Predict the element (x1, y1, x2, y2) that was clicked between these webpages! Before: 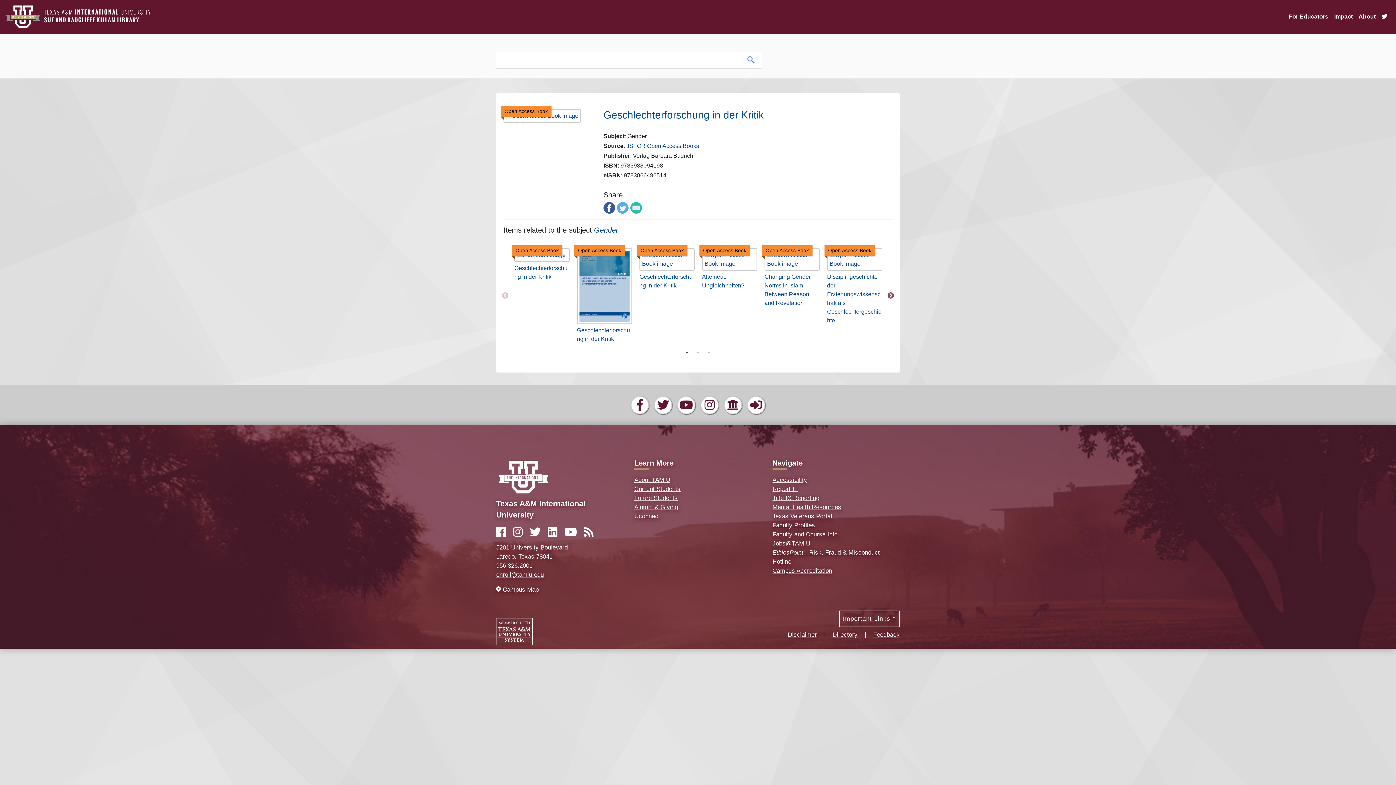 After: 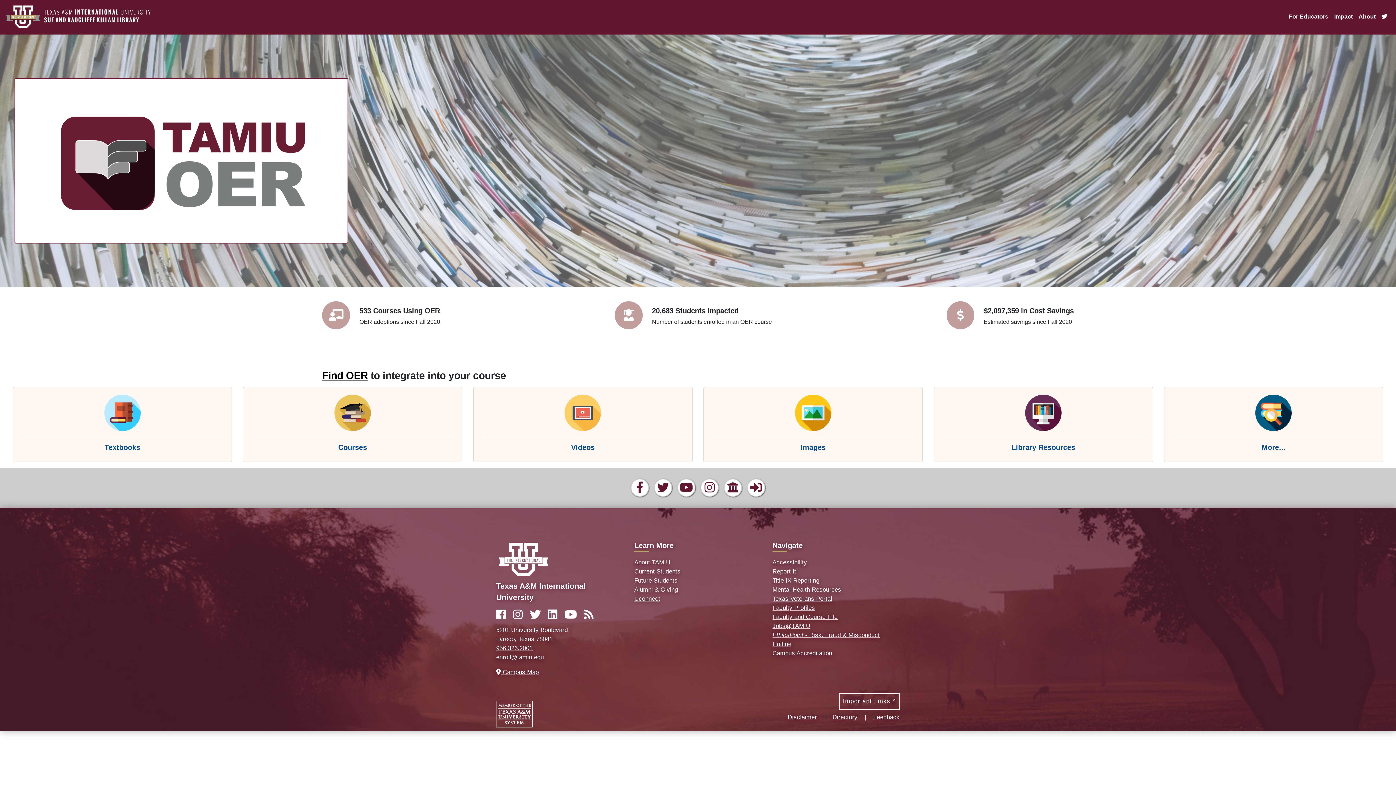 Action: bbox: (5, 2, 151, 30)